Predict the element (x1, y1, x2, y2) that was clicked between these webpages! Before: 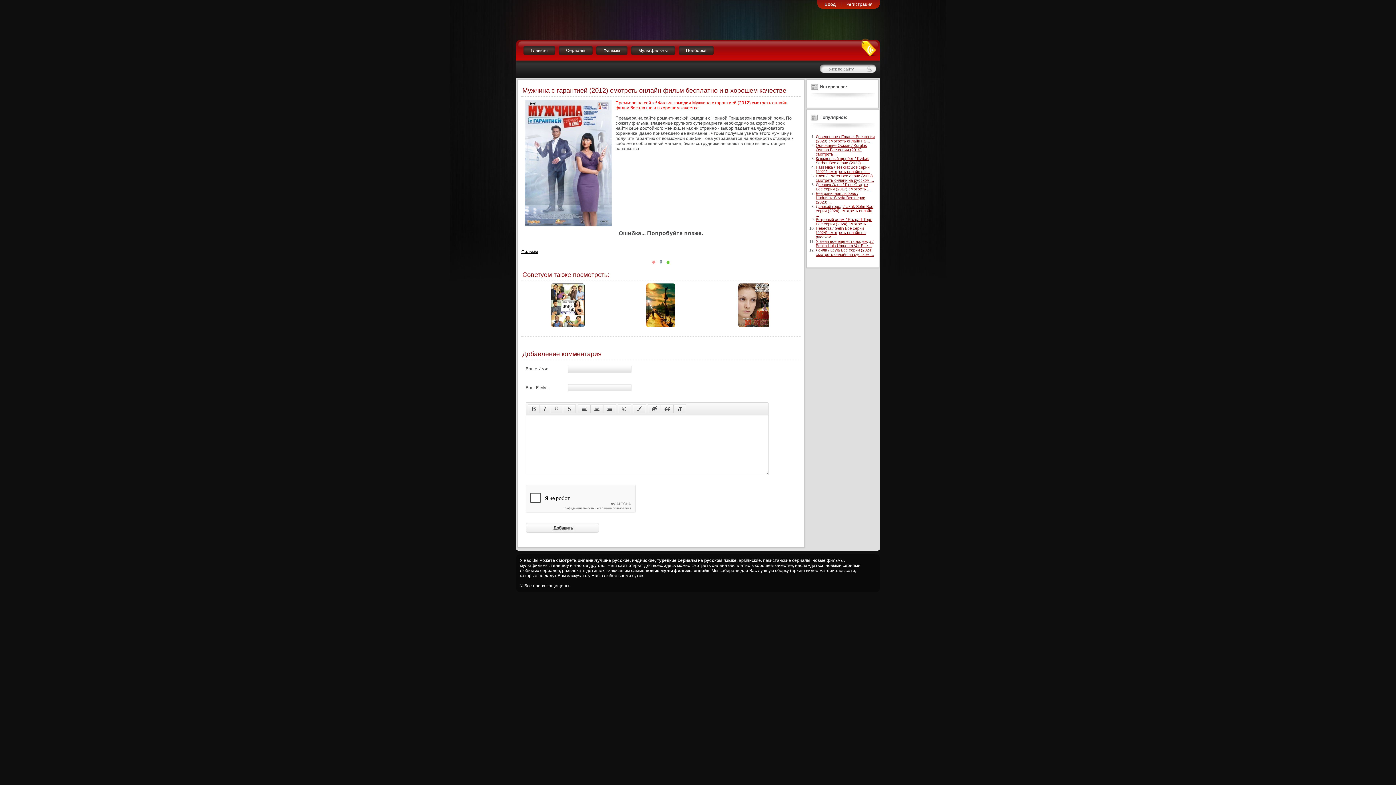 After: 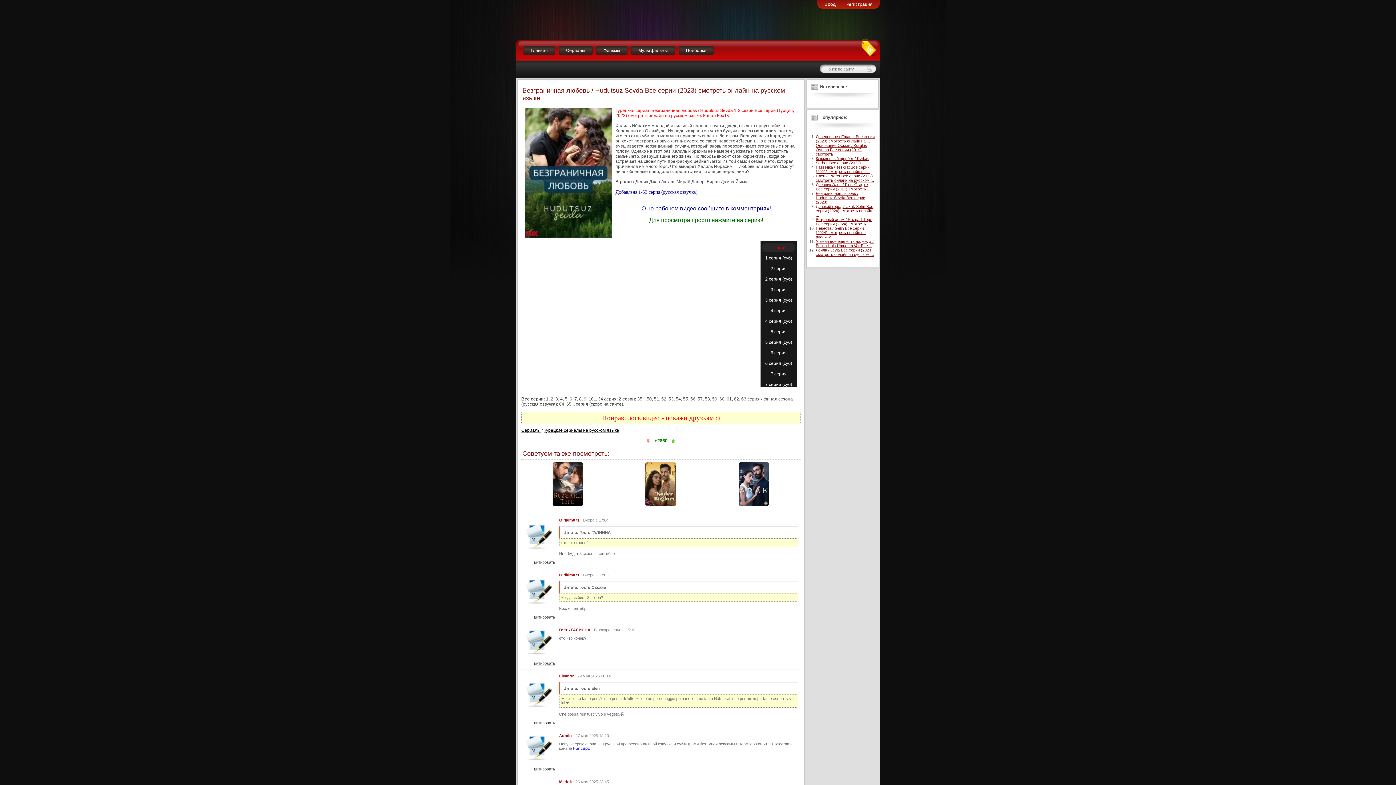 Action: bbox: (816, 191, 865, 204) label: Безграничная любовь / Hudutsuz Sevda Все серии (2023) ...